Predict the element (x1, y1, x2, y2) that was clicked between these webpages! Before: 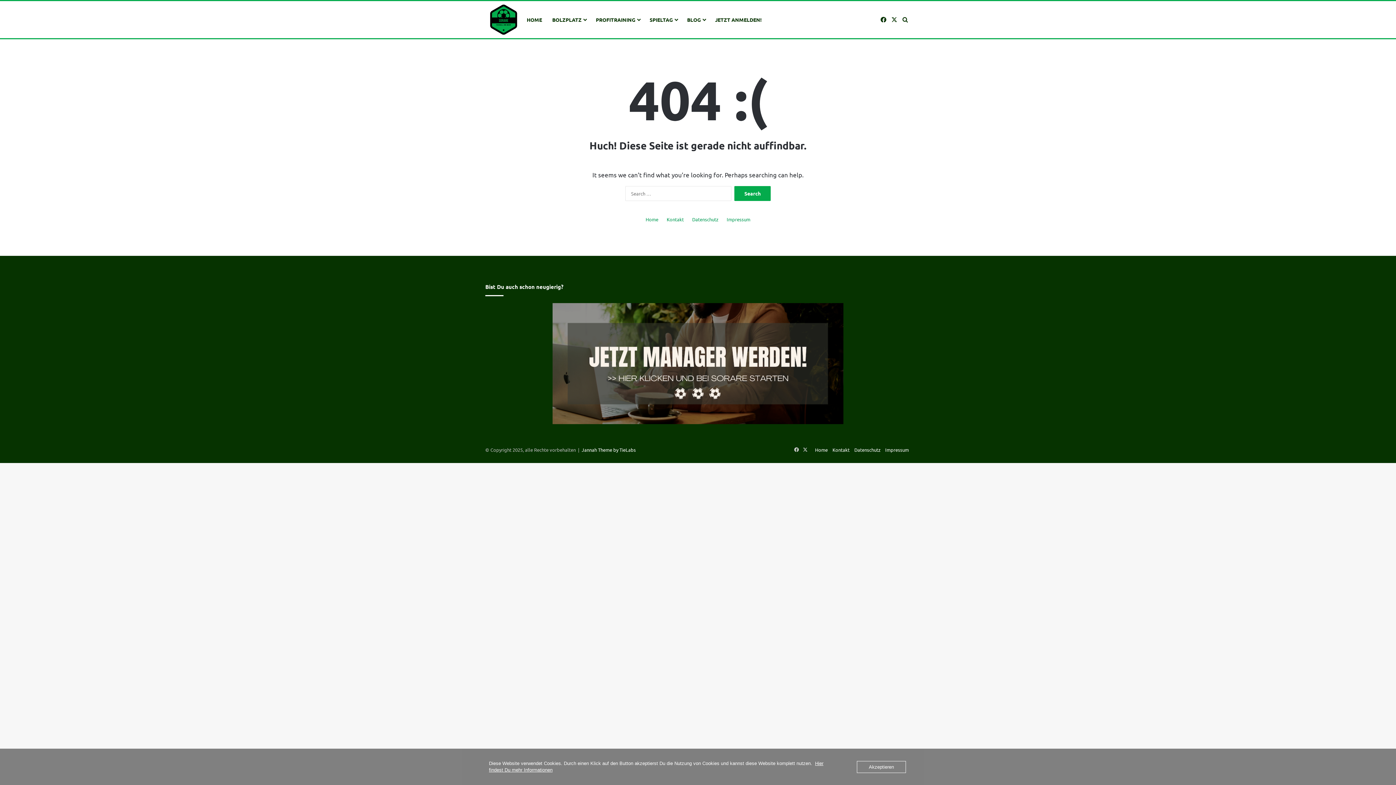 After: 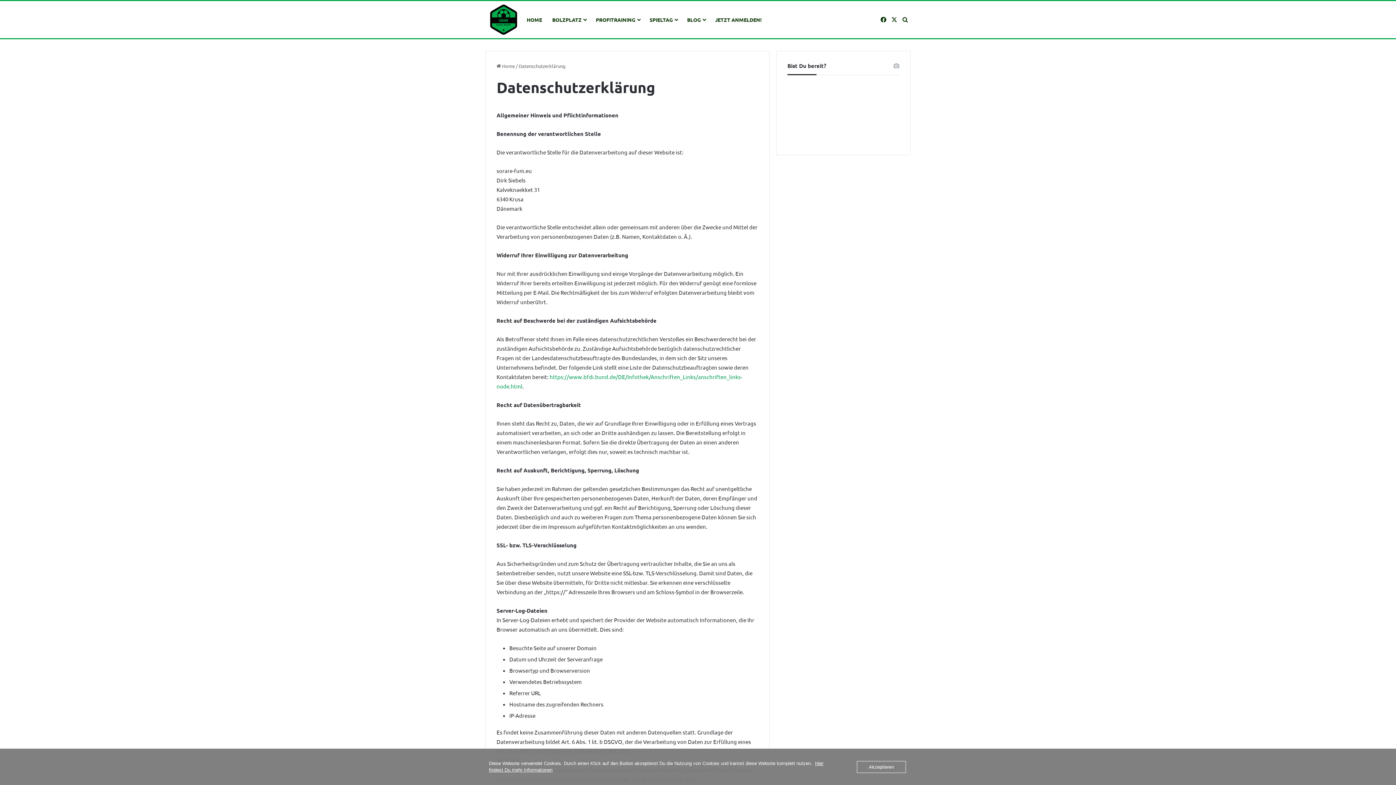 Action: bbox: (854, 446, 880, 453) label: Datenschutz